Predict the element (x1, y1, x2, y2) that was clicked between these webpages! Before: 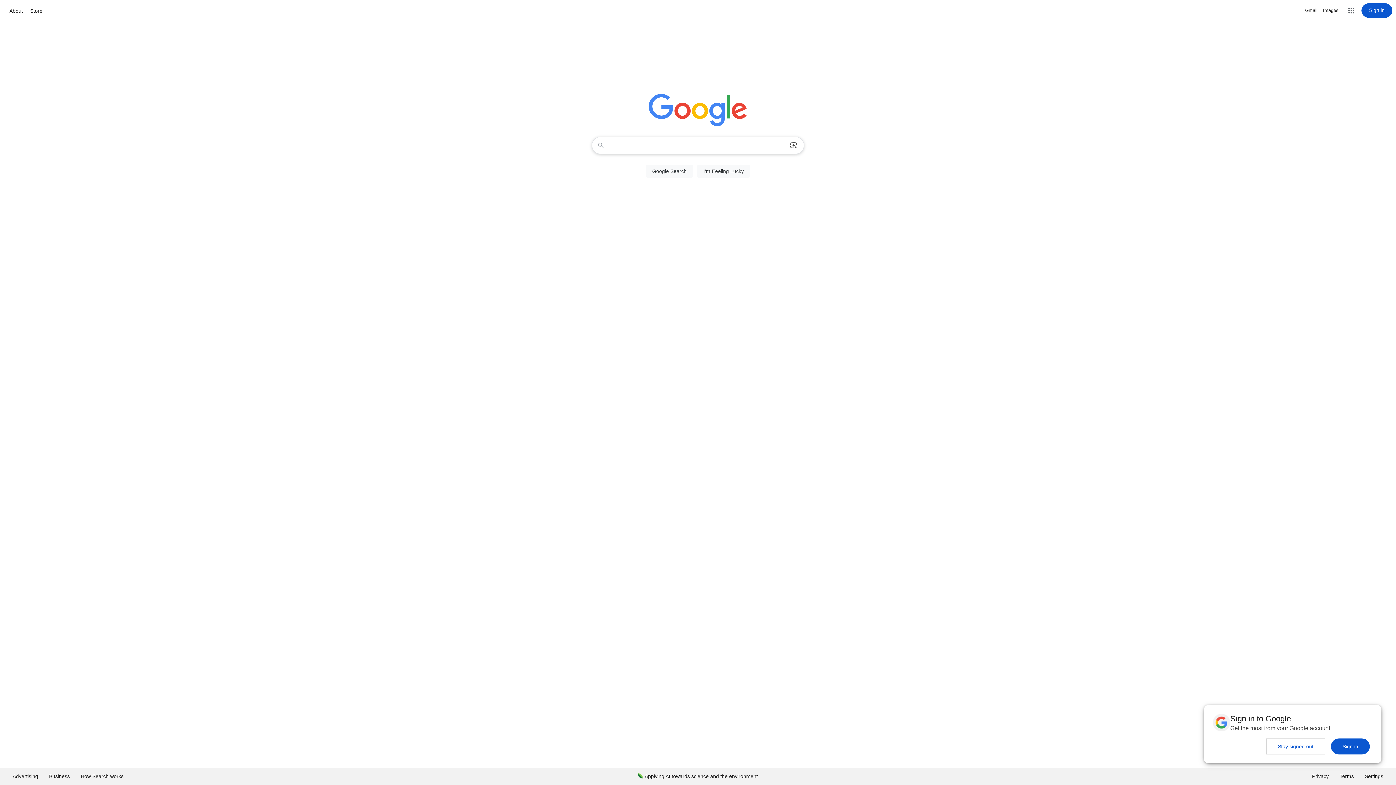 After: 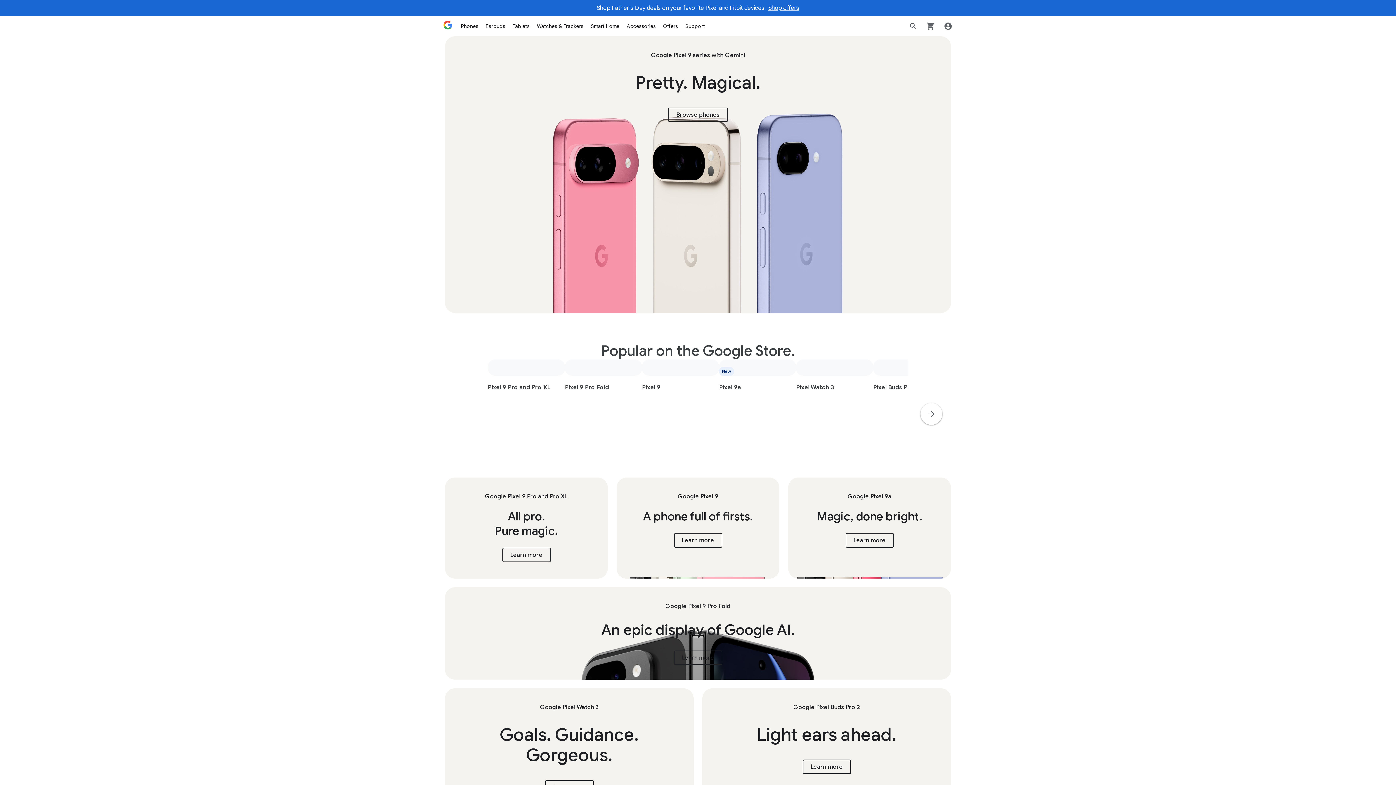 Action: bbox: (28, 6, 44, 15) label: Store